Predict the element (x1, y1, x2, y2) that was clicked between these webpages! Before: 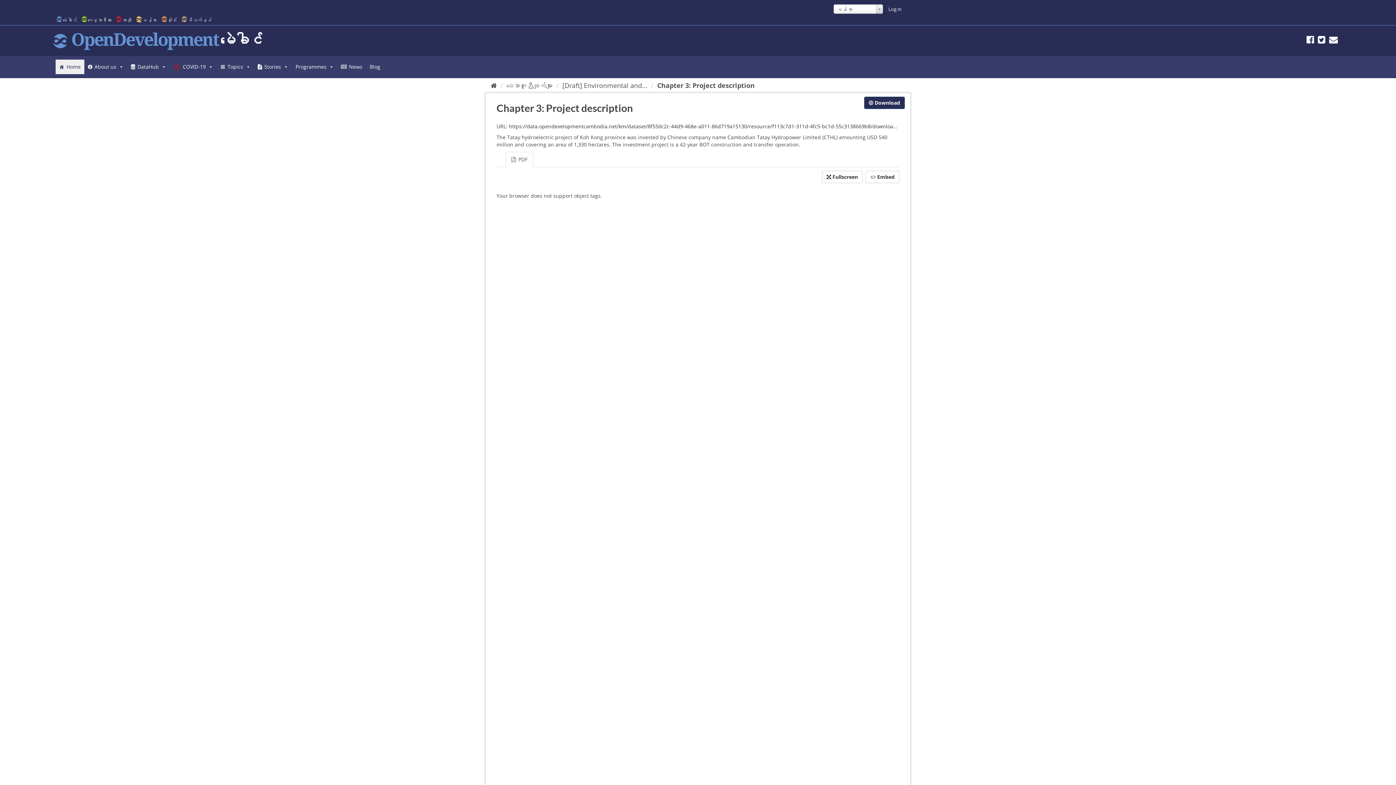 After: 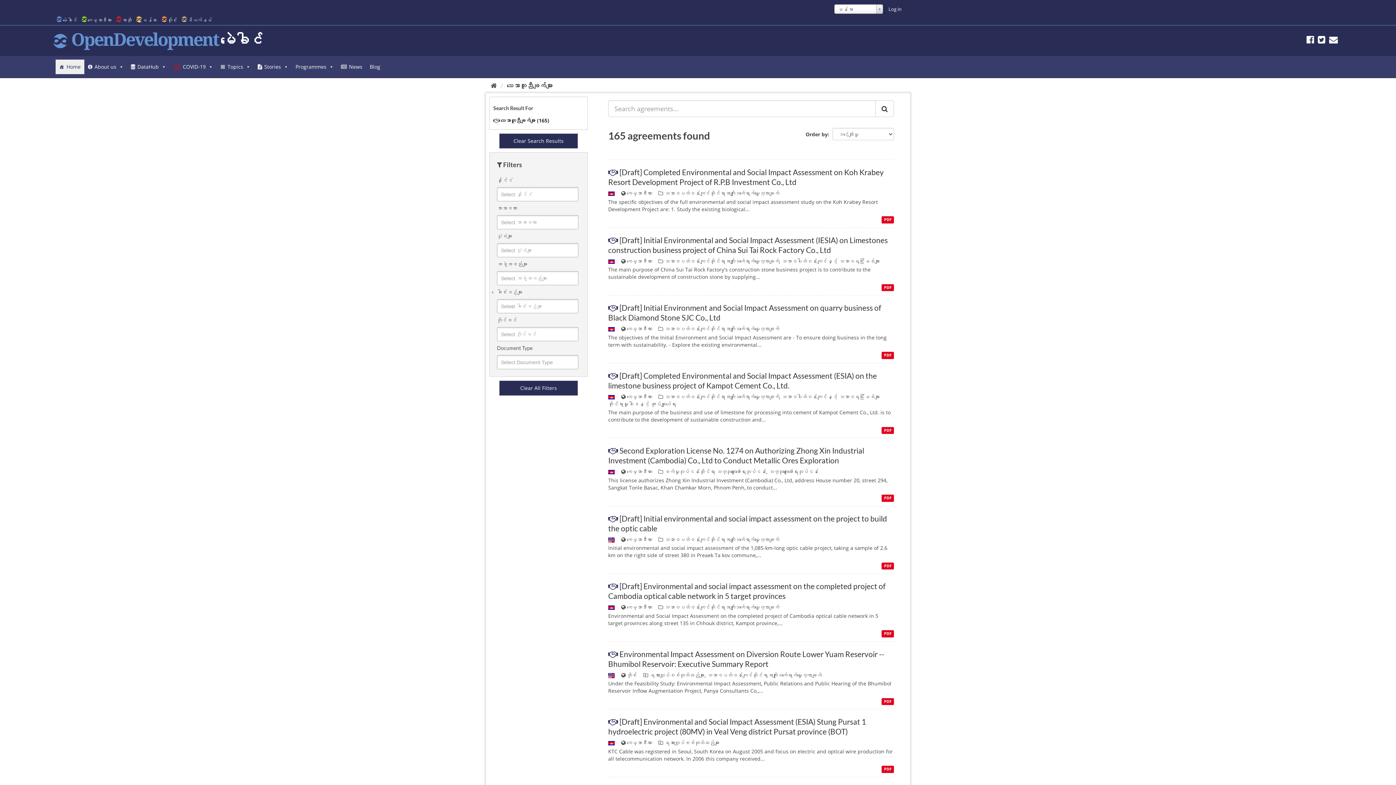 Action: bbox: (506, 81, 552, 89) label: သဘောတူညီချက်များ